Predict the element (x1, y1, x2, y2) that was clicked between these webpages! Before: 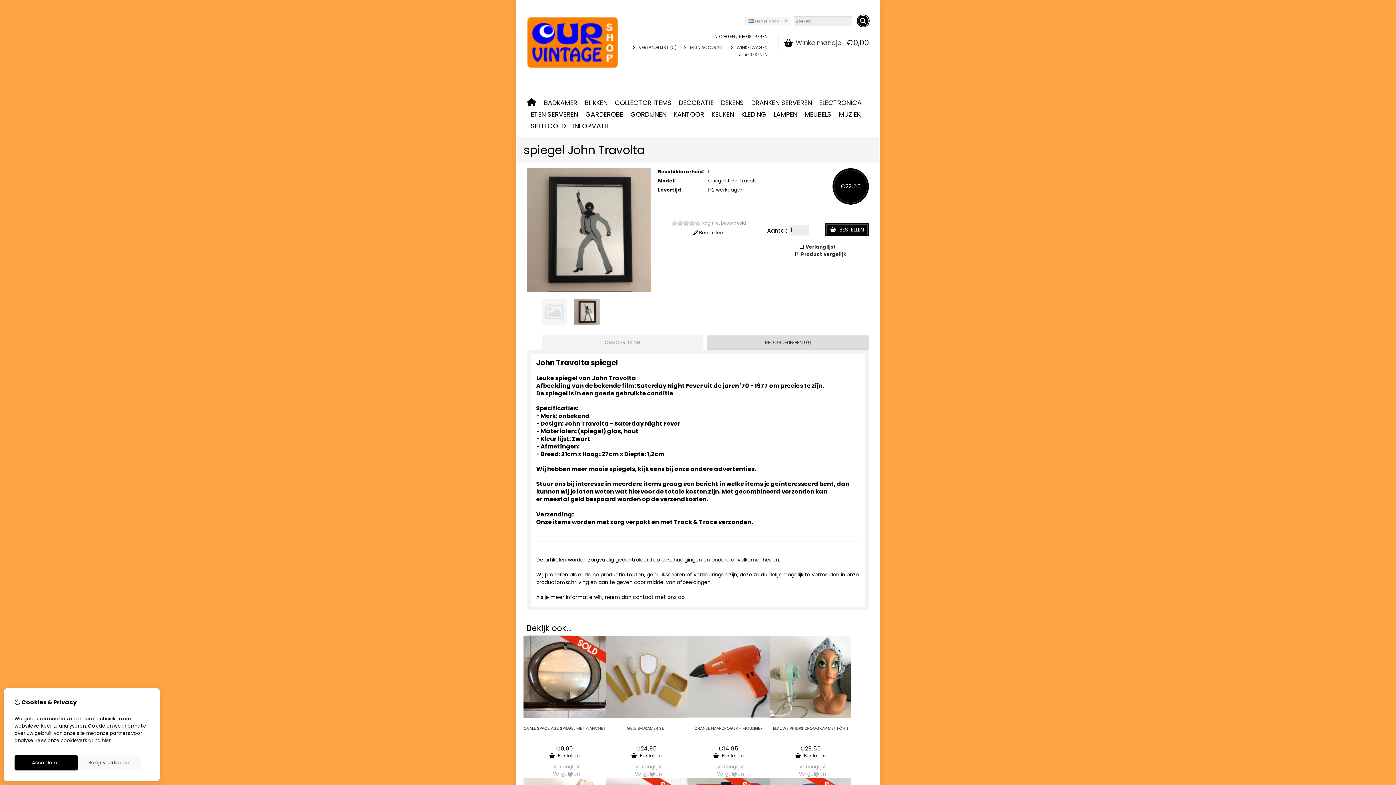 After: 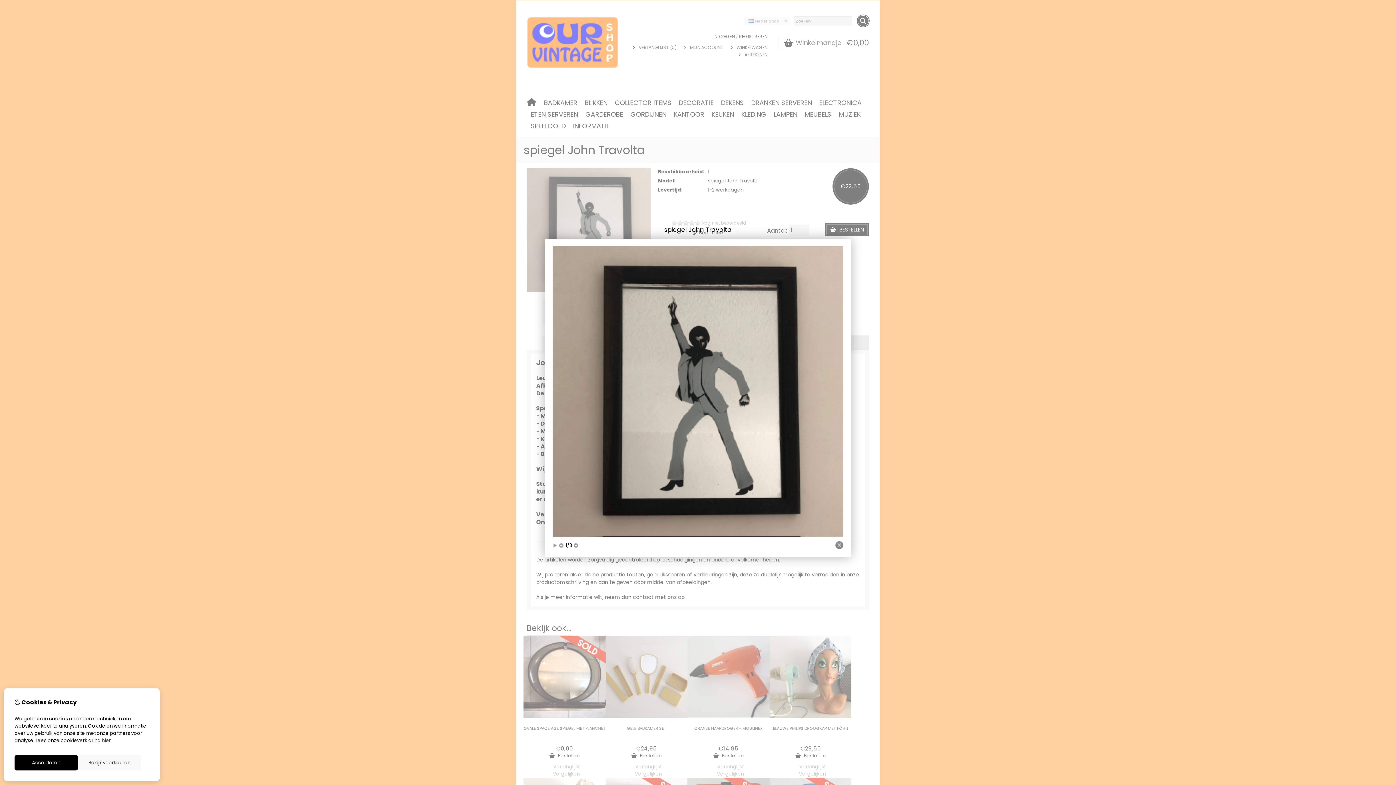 Action: bbox: (527, 168, 650, 292)